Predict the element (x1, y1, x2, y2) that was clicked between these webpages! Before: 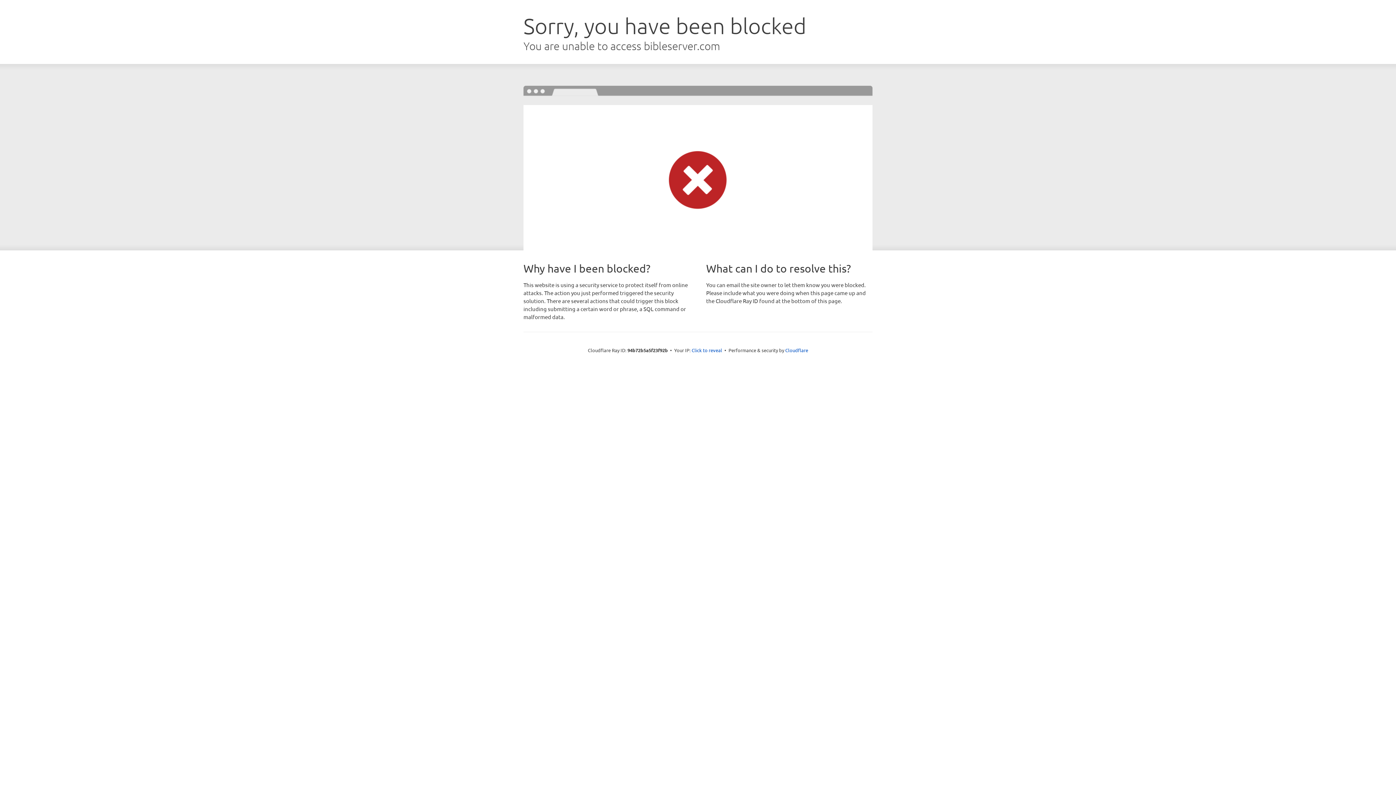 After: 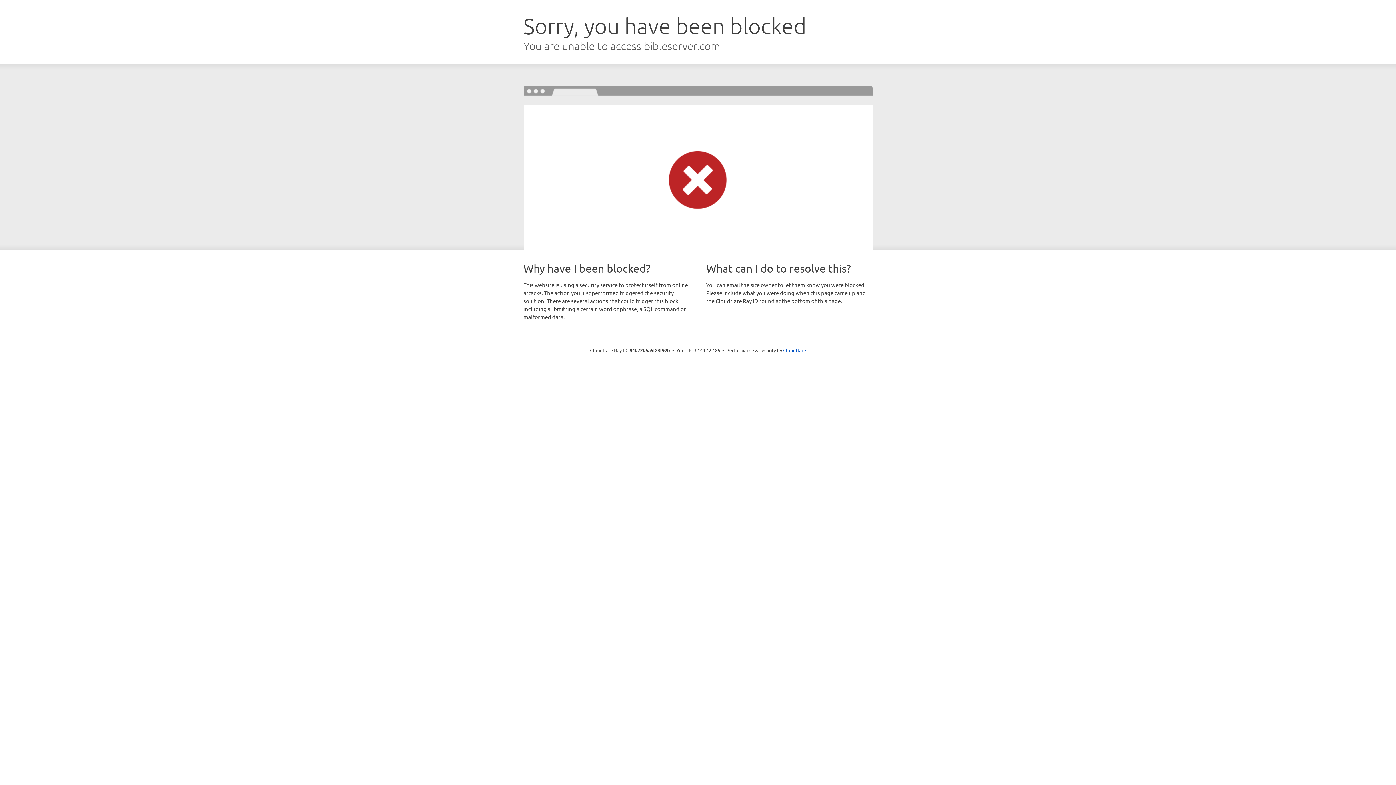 Action: label: Click to reveal bbox: (691, 346, 722, 353)